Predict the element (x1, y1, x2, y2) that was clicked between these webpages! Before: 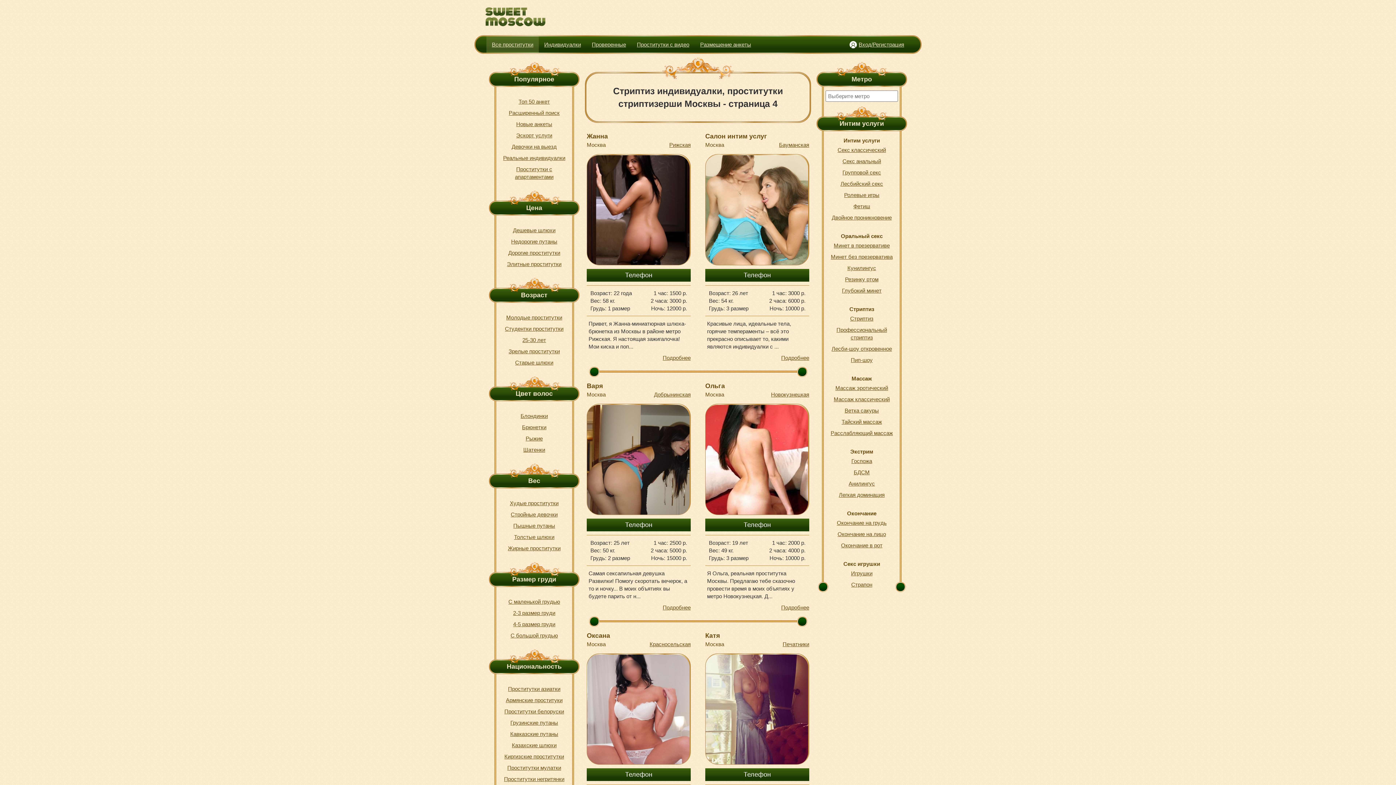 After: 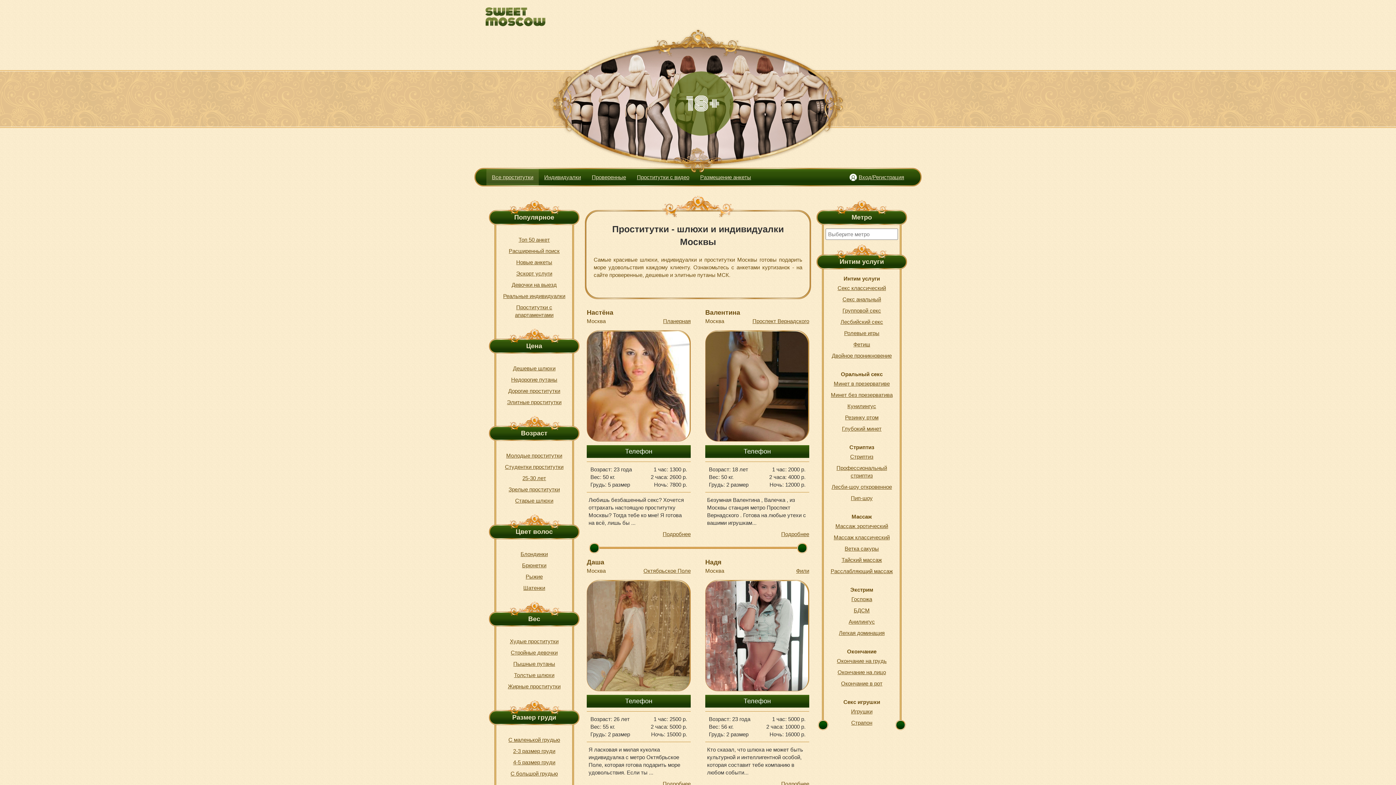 Action: bbox: (485, 7, 546, 26)